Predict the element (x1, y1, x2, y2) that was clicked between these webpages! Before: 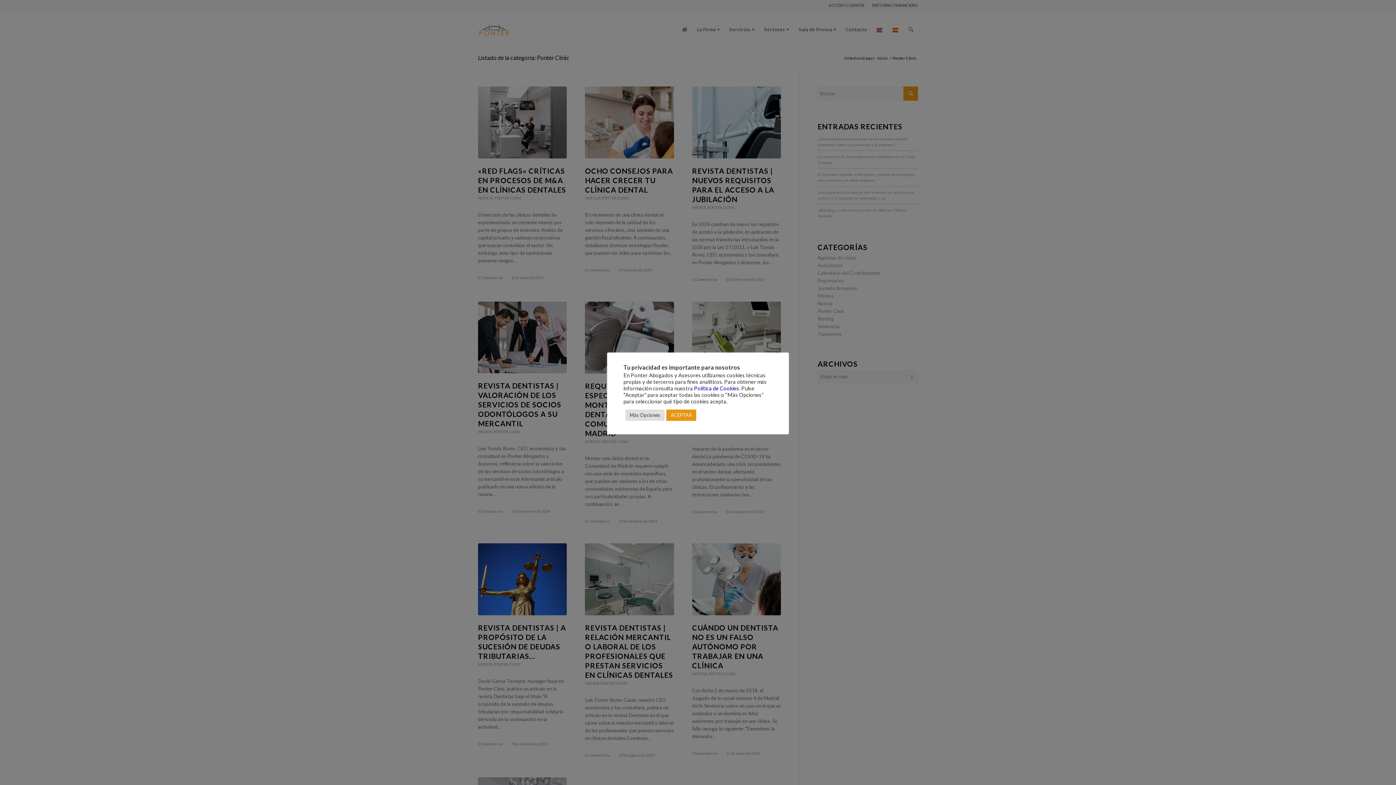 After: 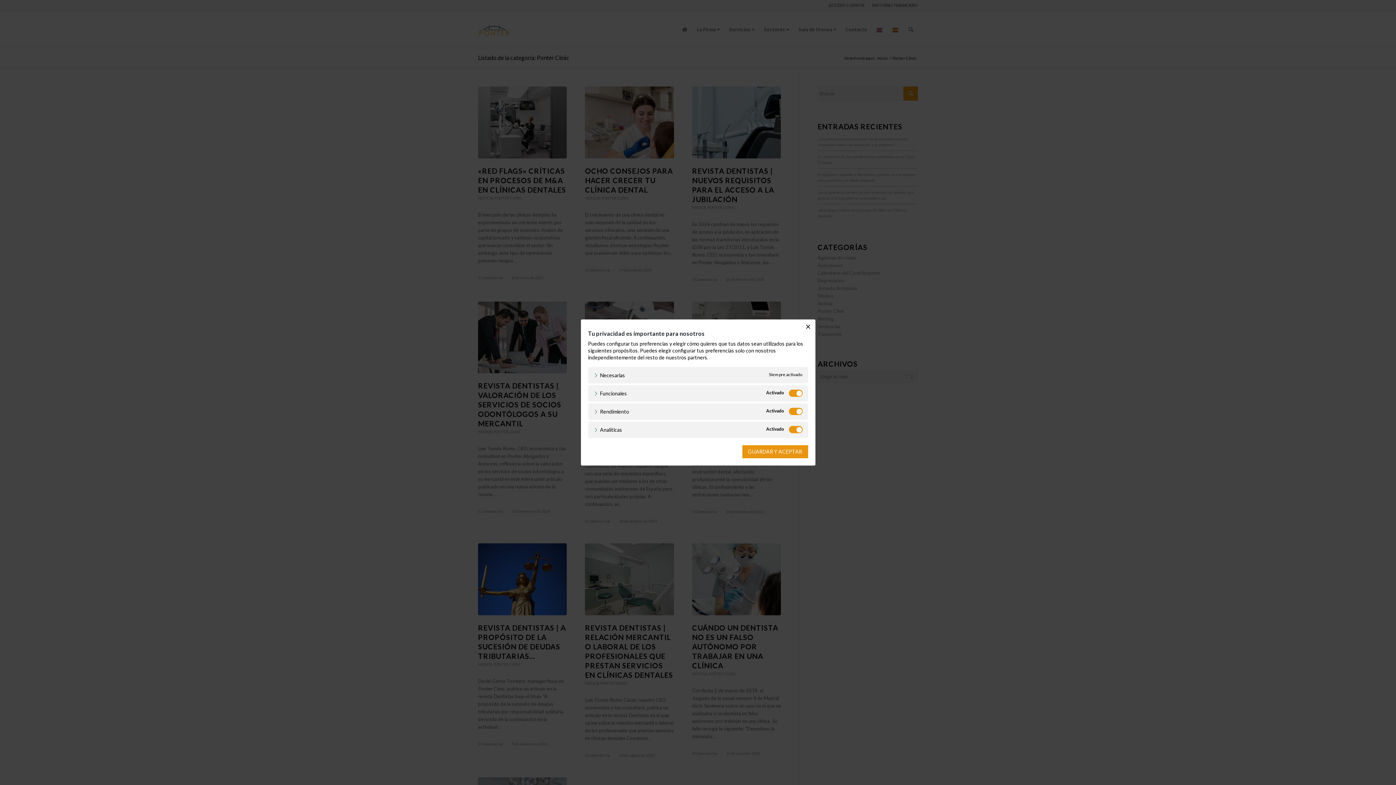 Action: label: Más Opciones bbox: (625, 409, 664, 420)